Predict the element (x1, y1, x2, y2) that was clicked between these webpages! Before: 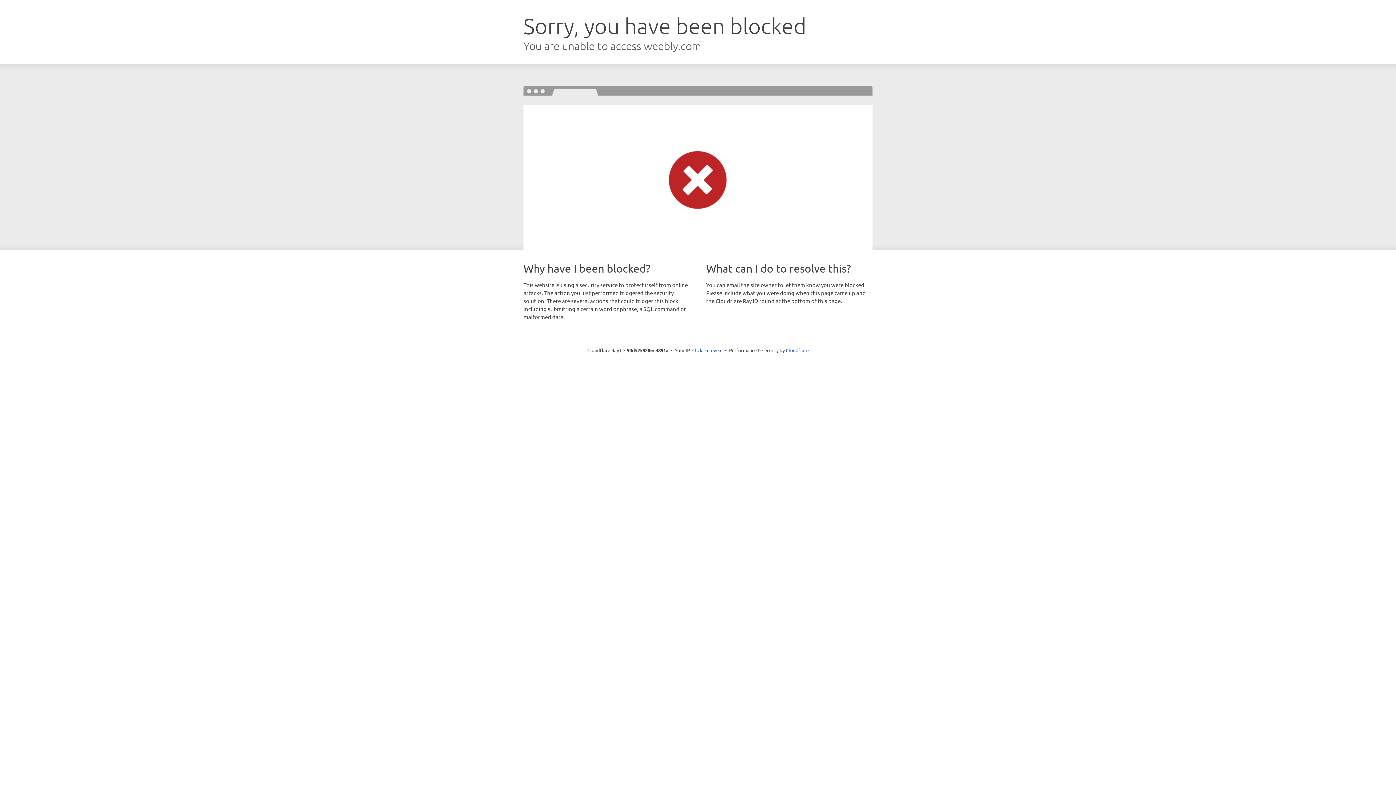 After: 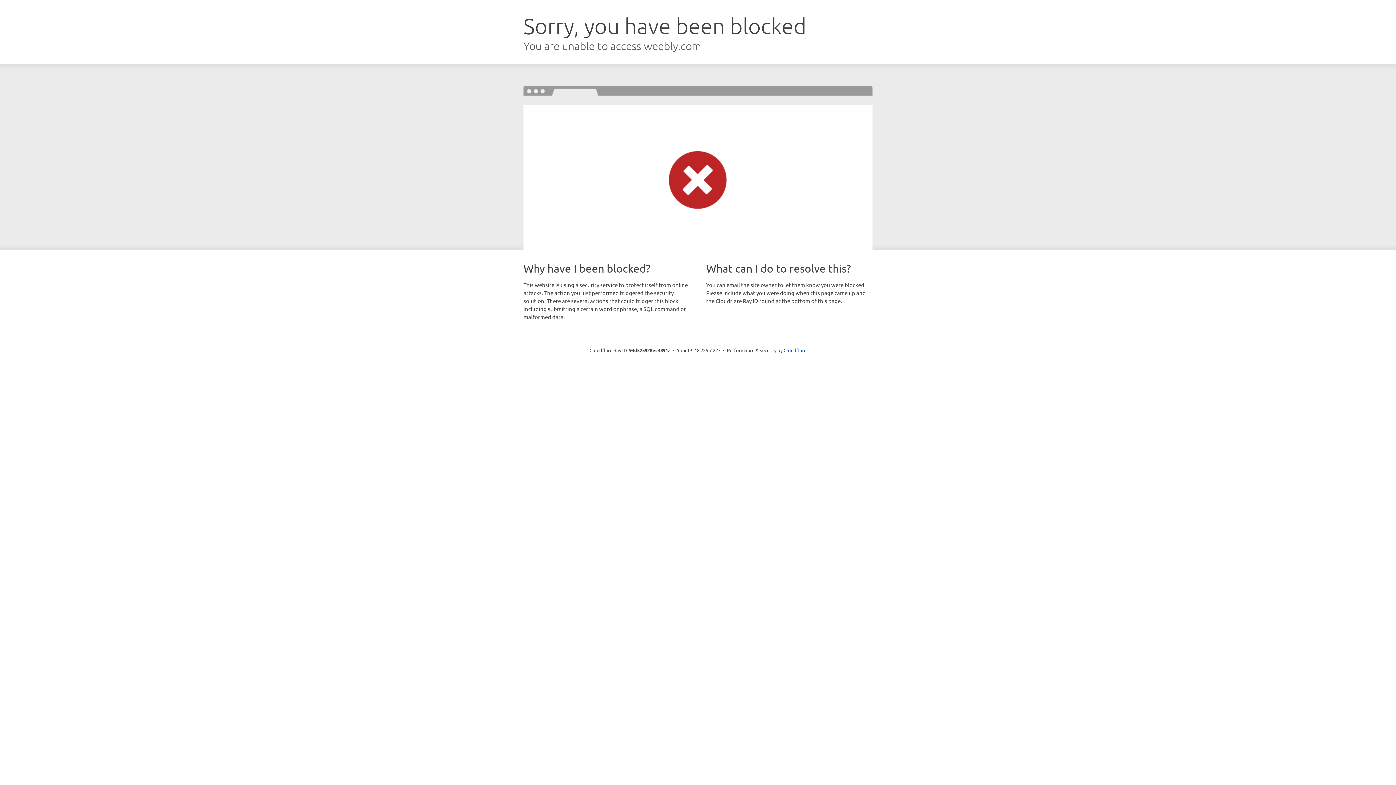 Action: label: Click to reveal bbox: (692, 346, 722, 353)